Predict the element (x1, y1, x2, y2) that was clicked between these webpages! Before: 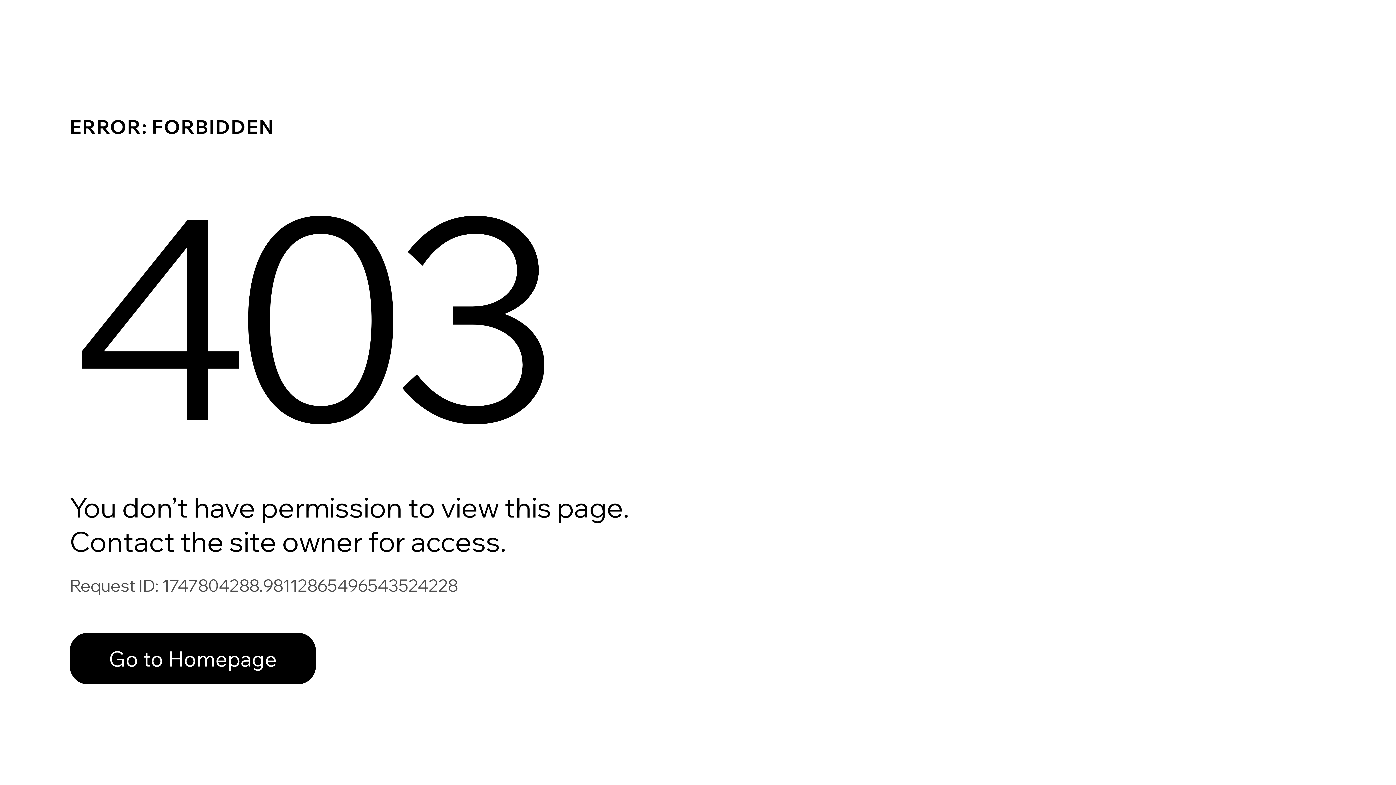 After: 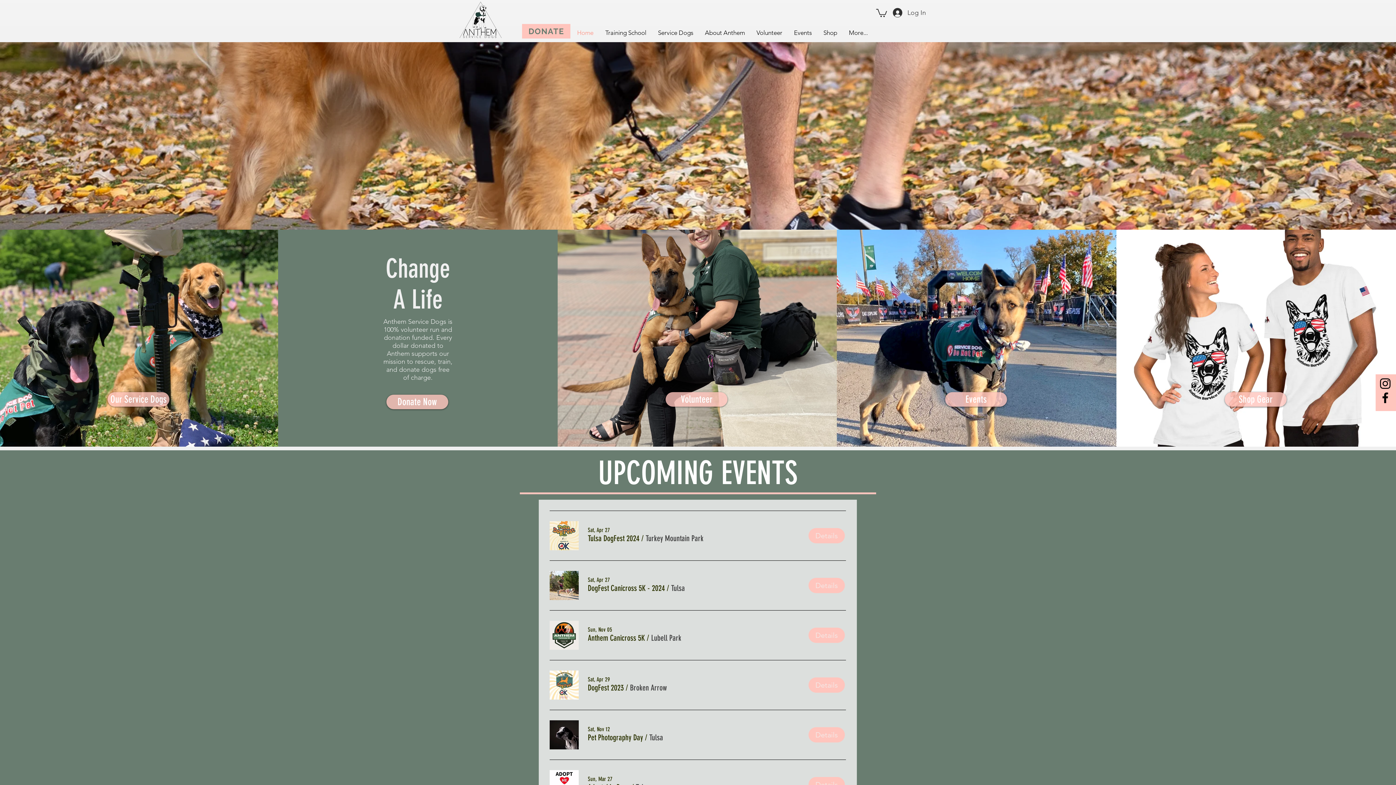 Action: bbox: (69, 633, 316, 684) label: Go to Homepage